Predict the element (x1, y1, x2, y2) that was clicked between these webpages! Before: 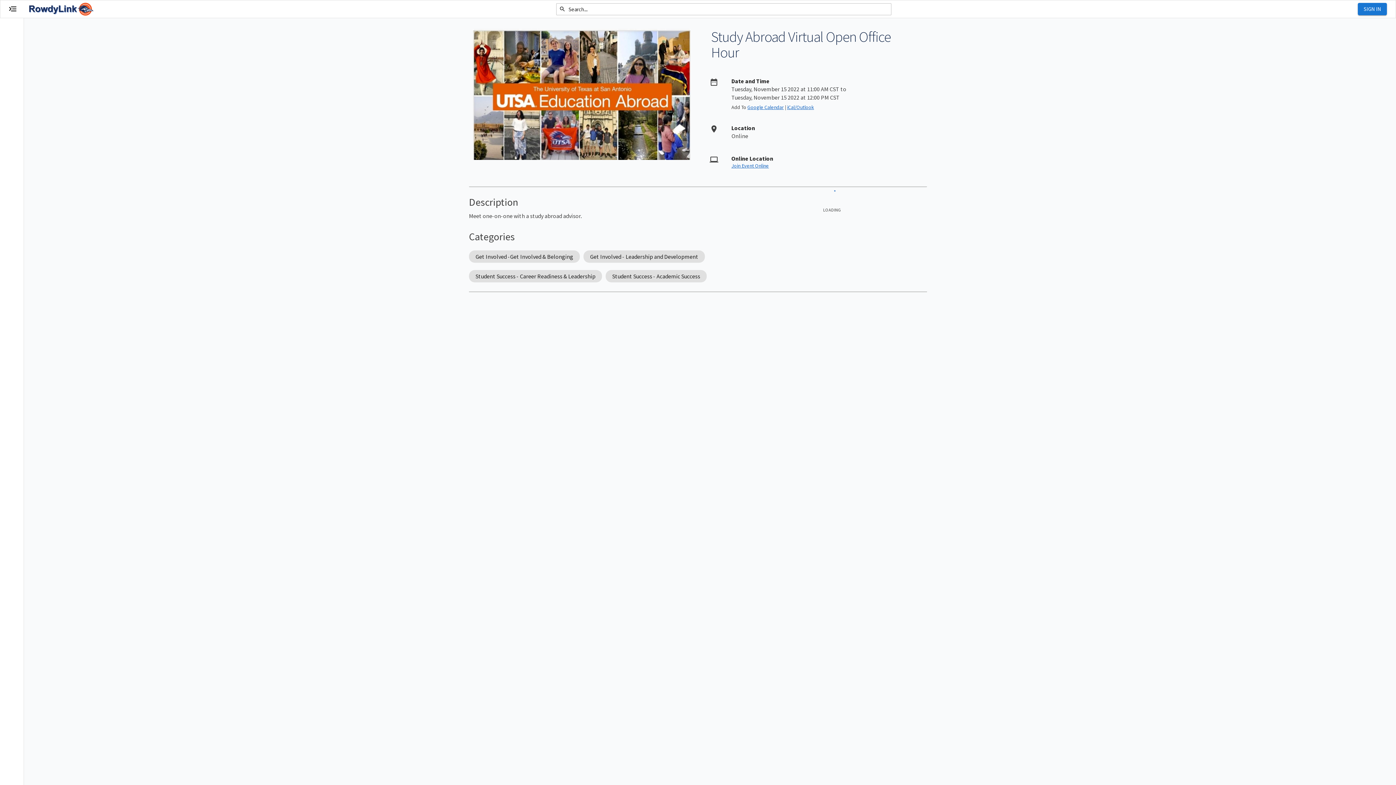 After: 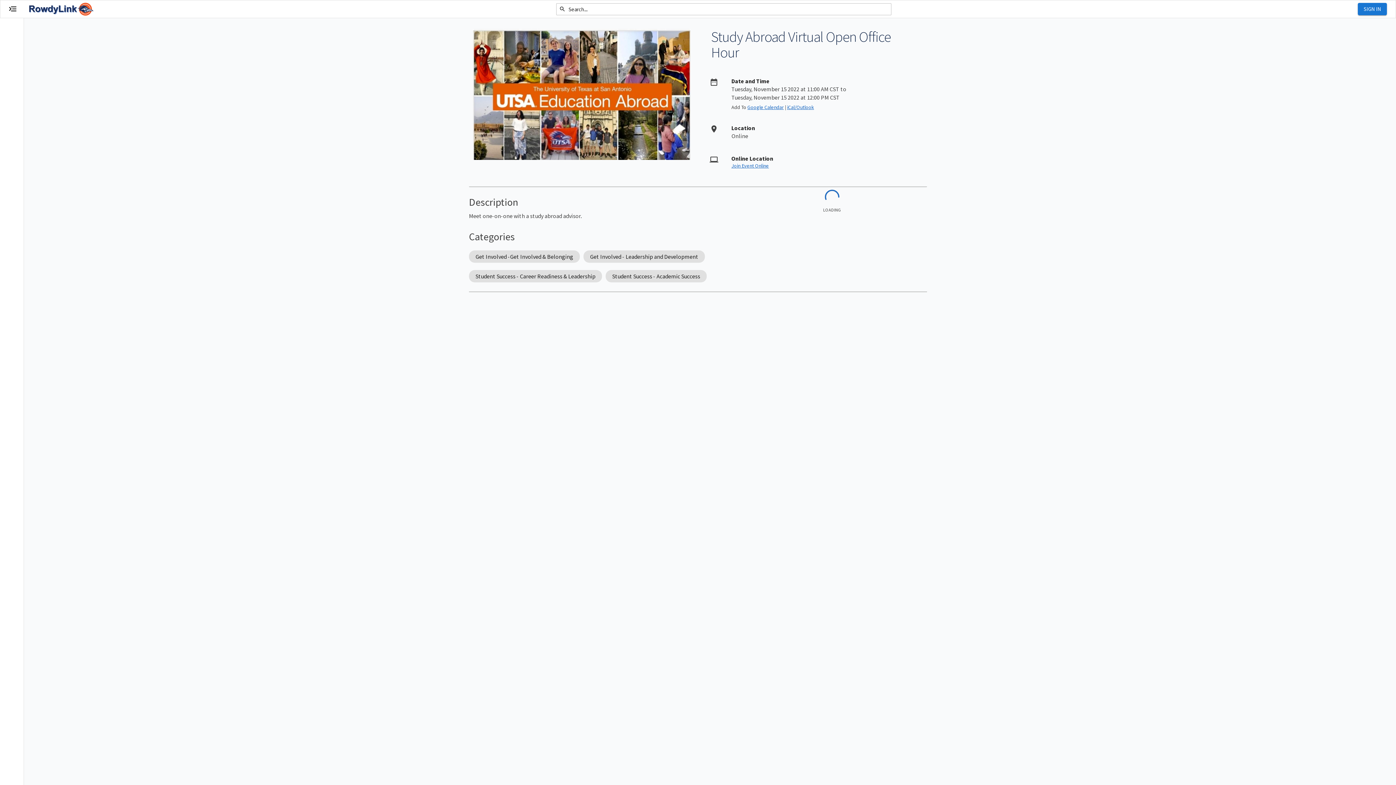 Action: label: Join Event Online bbox: (731, 162, 769, 169)